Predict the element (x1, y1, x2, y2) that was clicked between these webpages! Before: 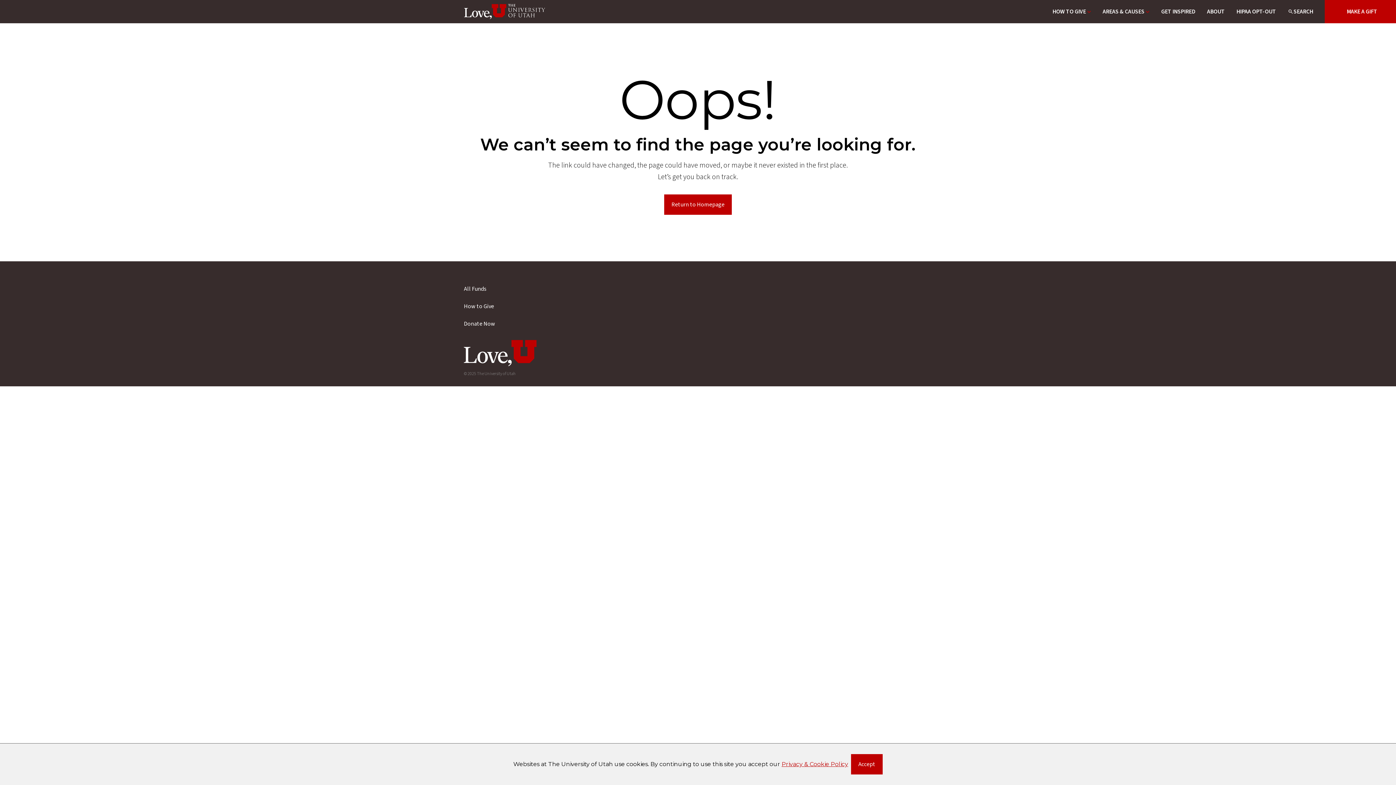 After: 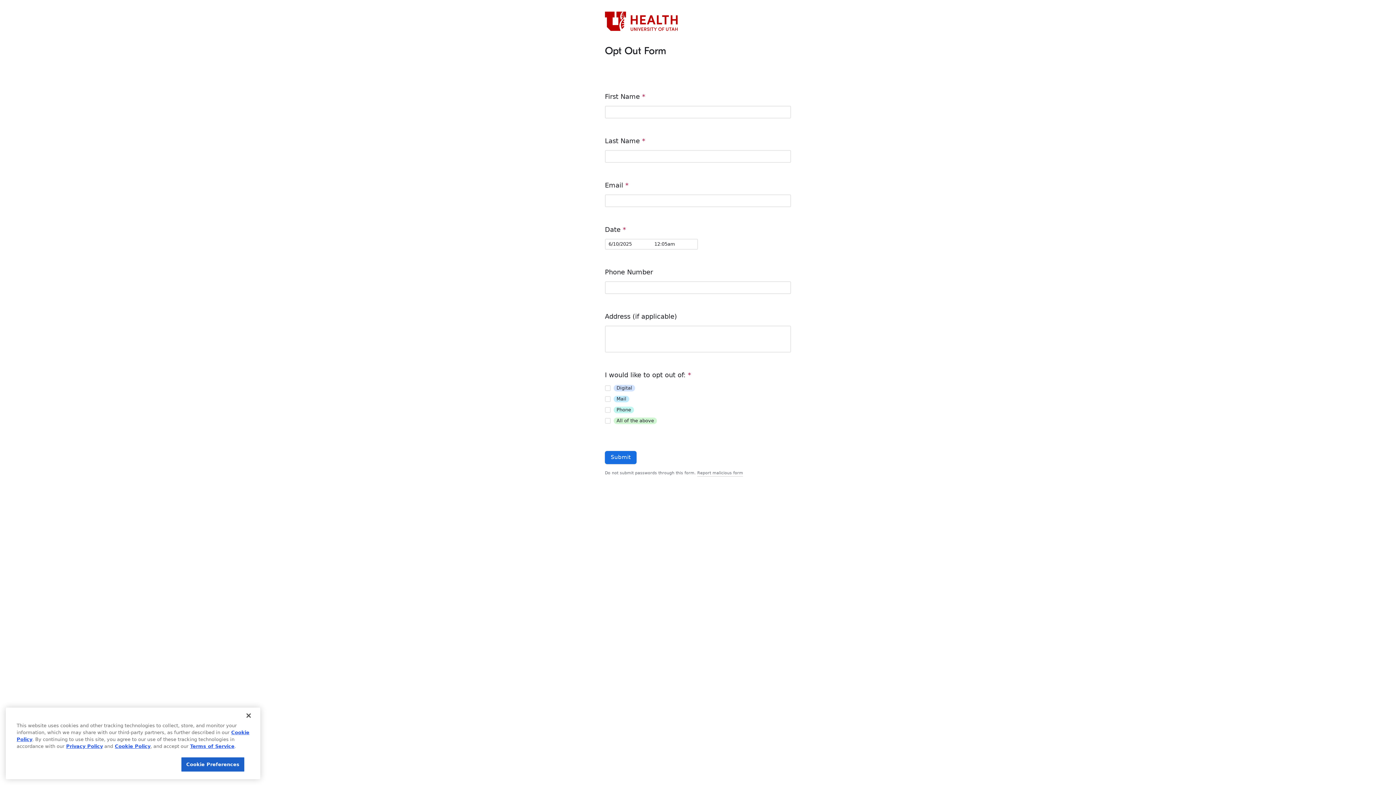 Action: label: HIPAA OPT-OUT bbox: (1230, 0, 1282, 23)